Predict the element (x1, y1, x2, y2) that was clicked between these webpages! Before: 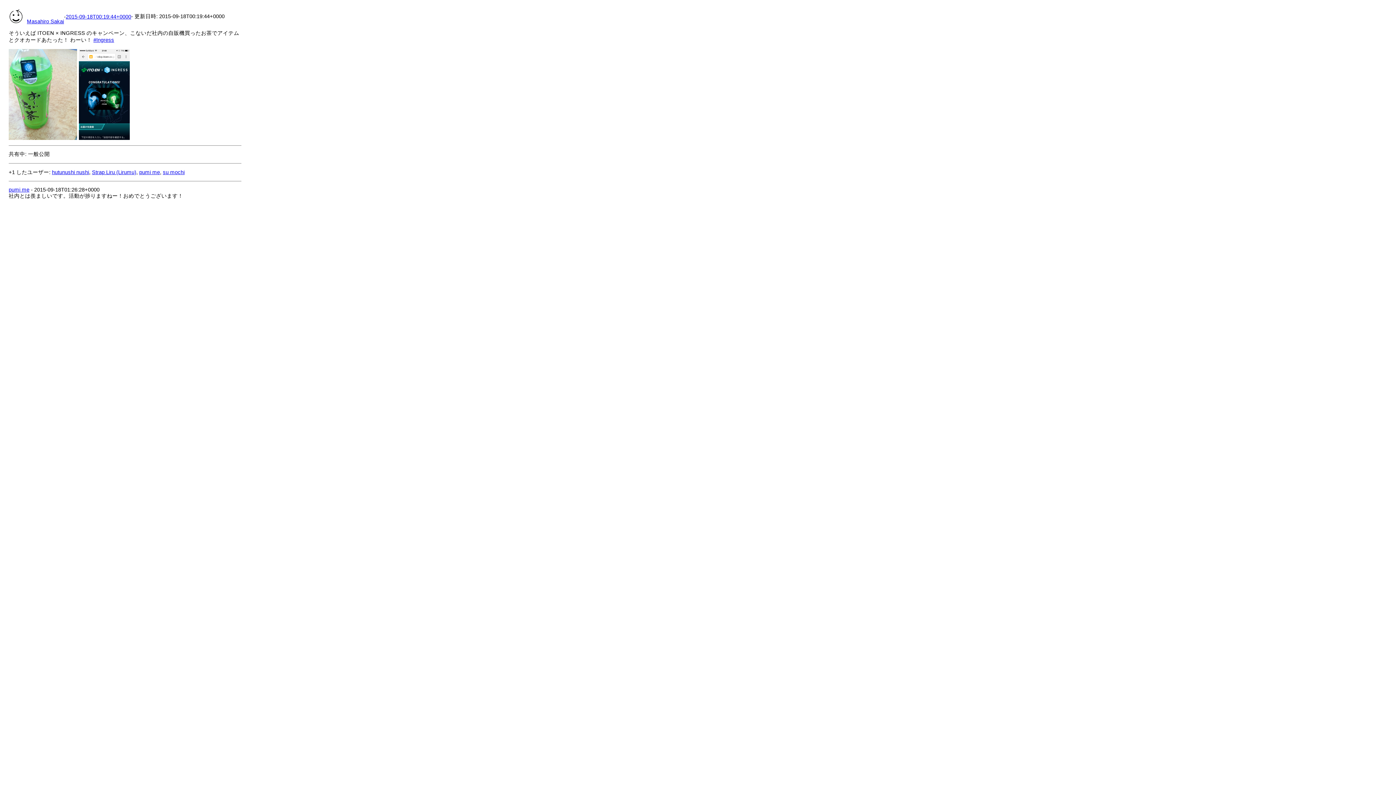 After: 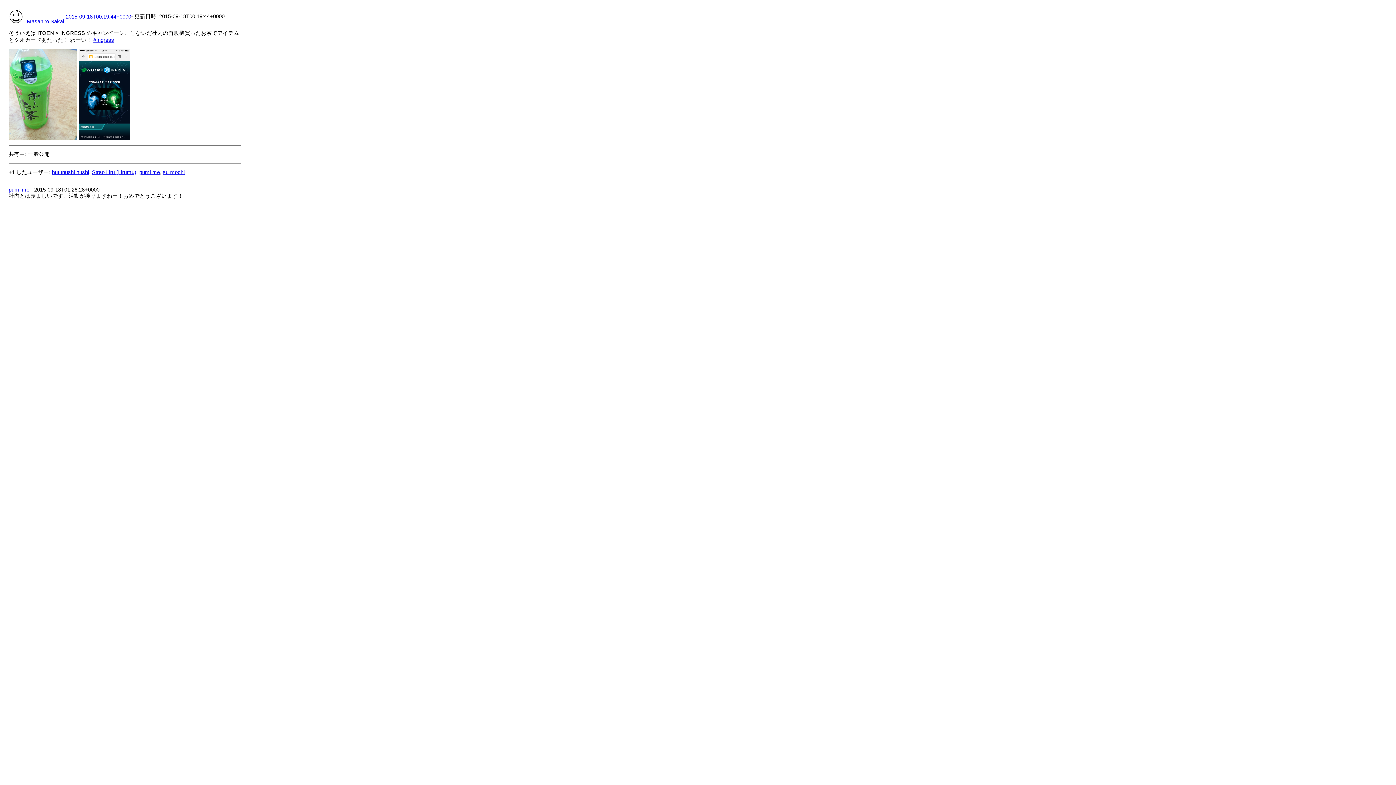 Action: label: 2015-09-18T00:19:44+0000 bbox: (65, 13, 131, 19)